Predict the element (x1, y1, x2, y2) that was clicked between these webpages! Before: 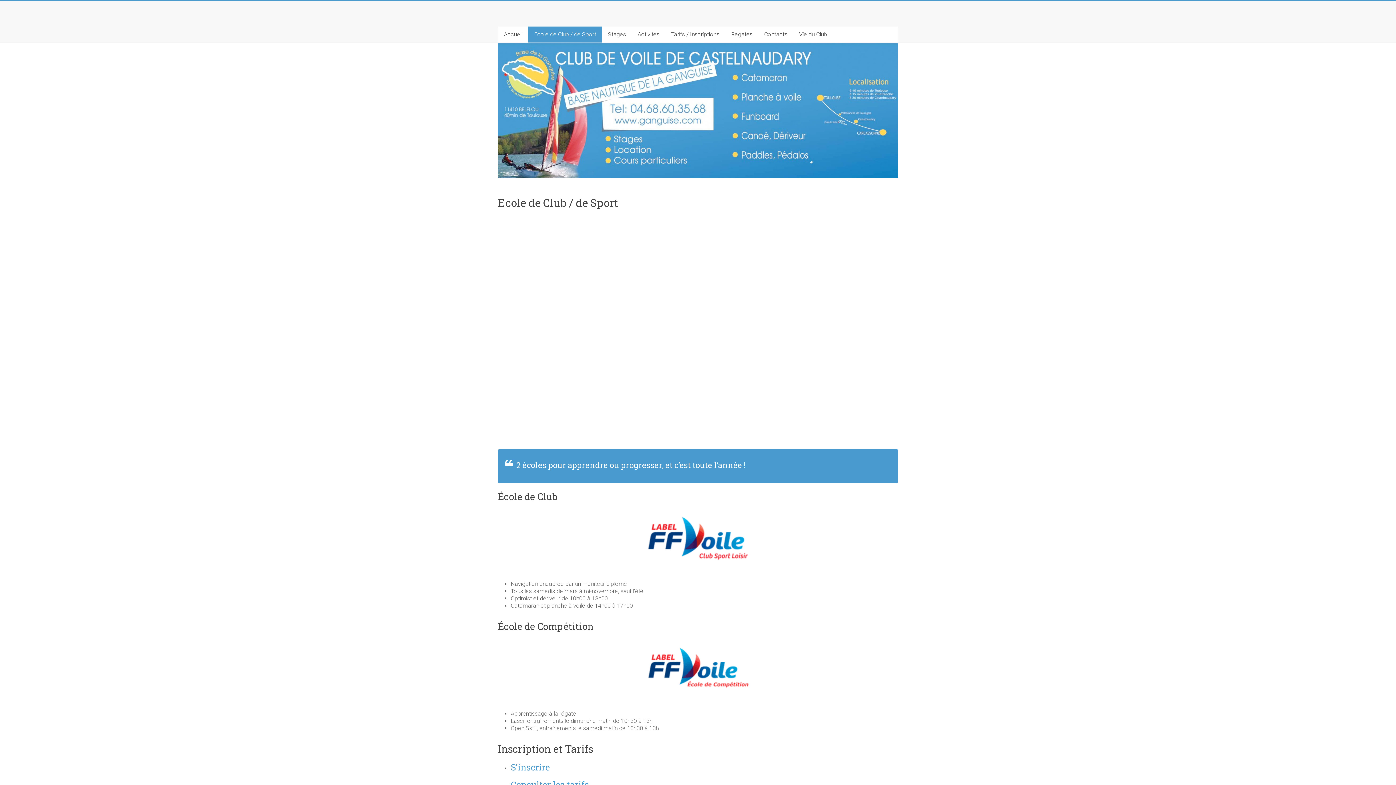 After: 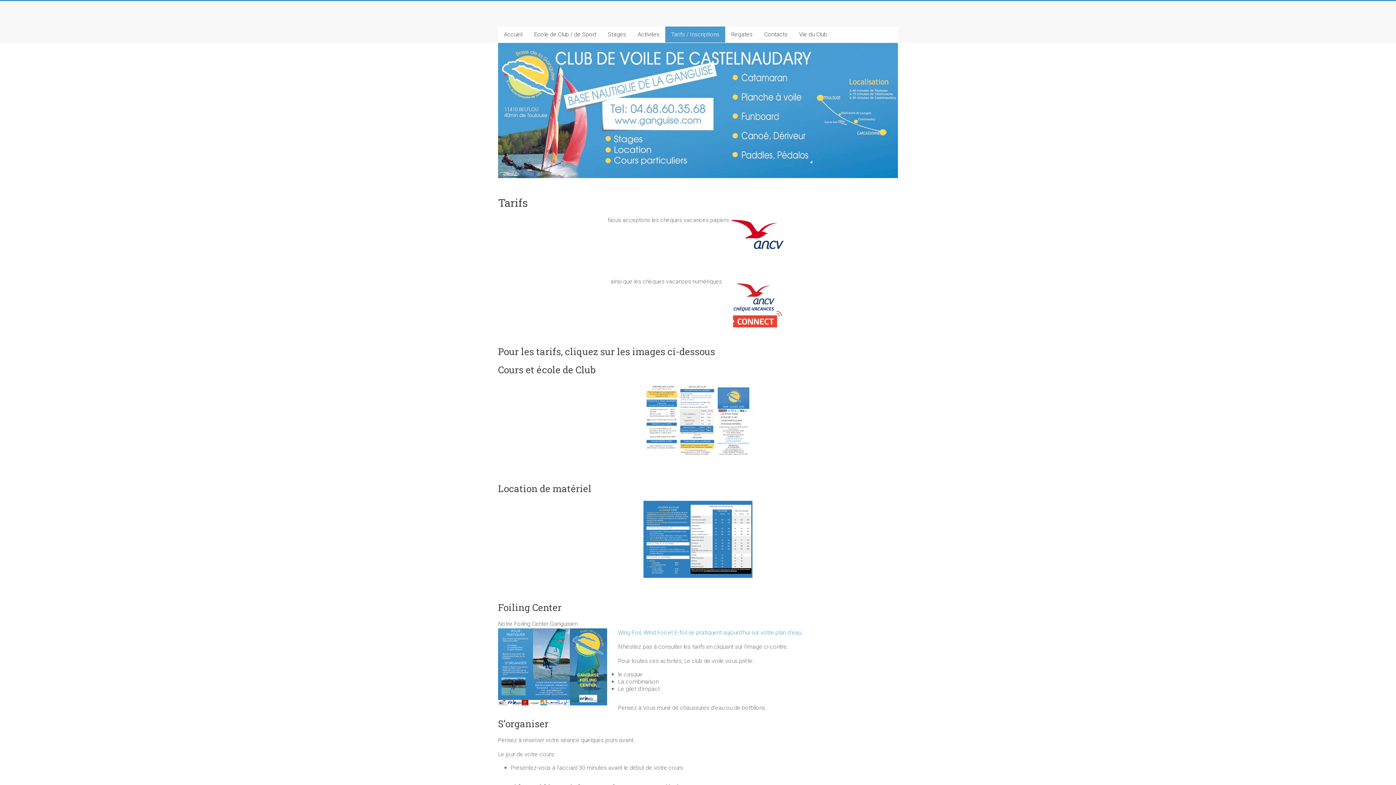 Action: bbox: (510, 779, 589, 790) label: Consulter les tarifs